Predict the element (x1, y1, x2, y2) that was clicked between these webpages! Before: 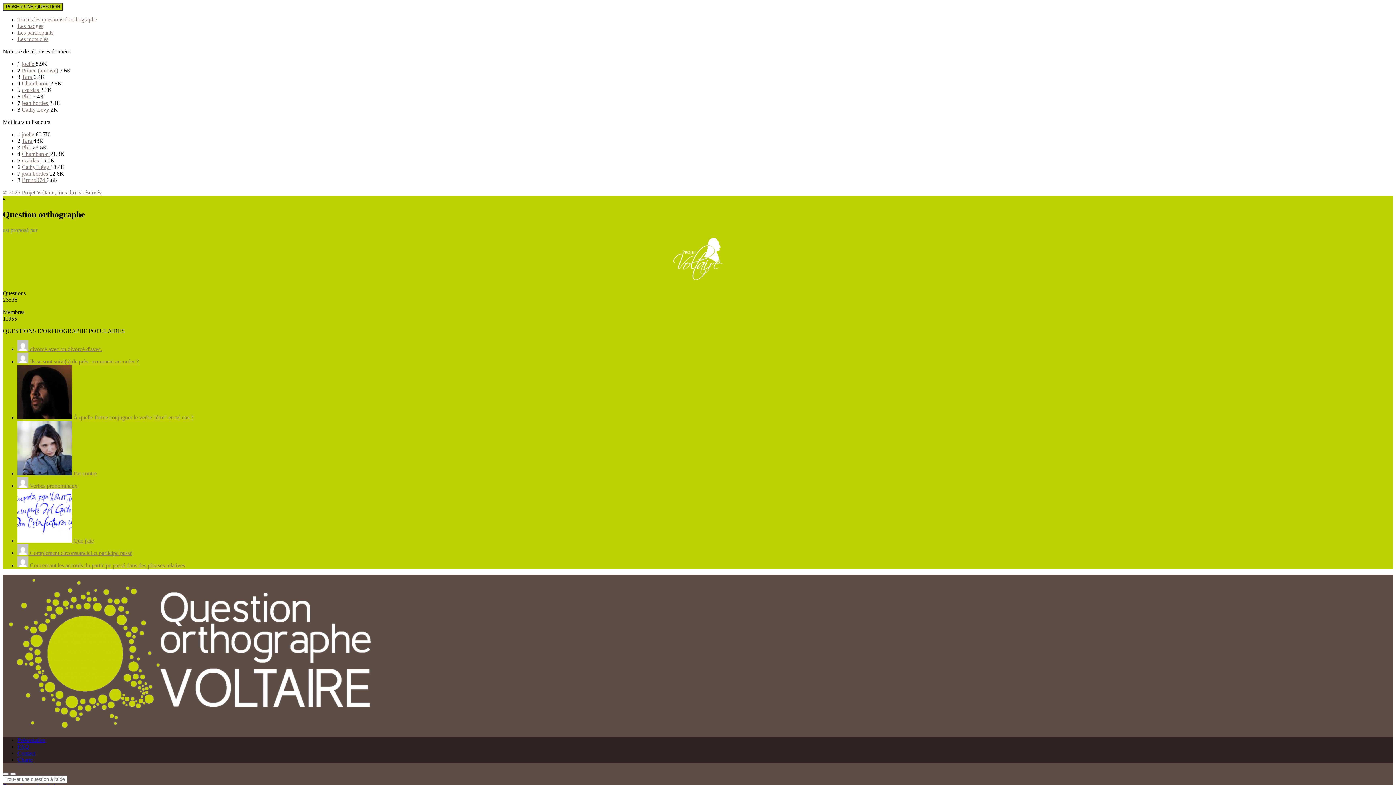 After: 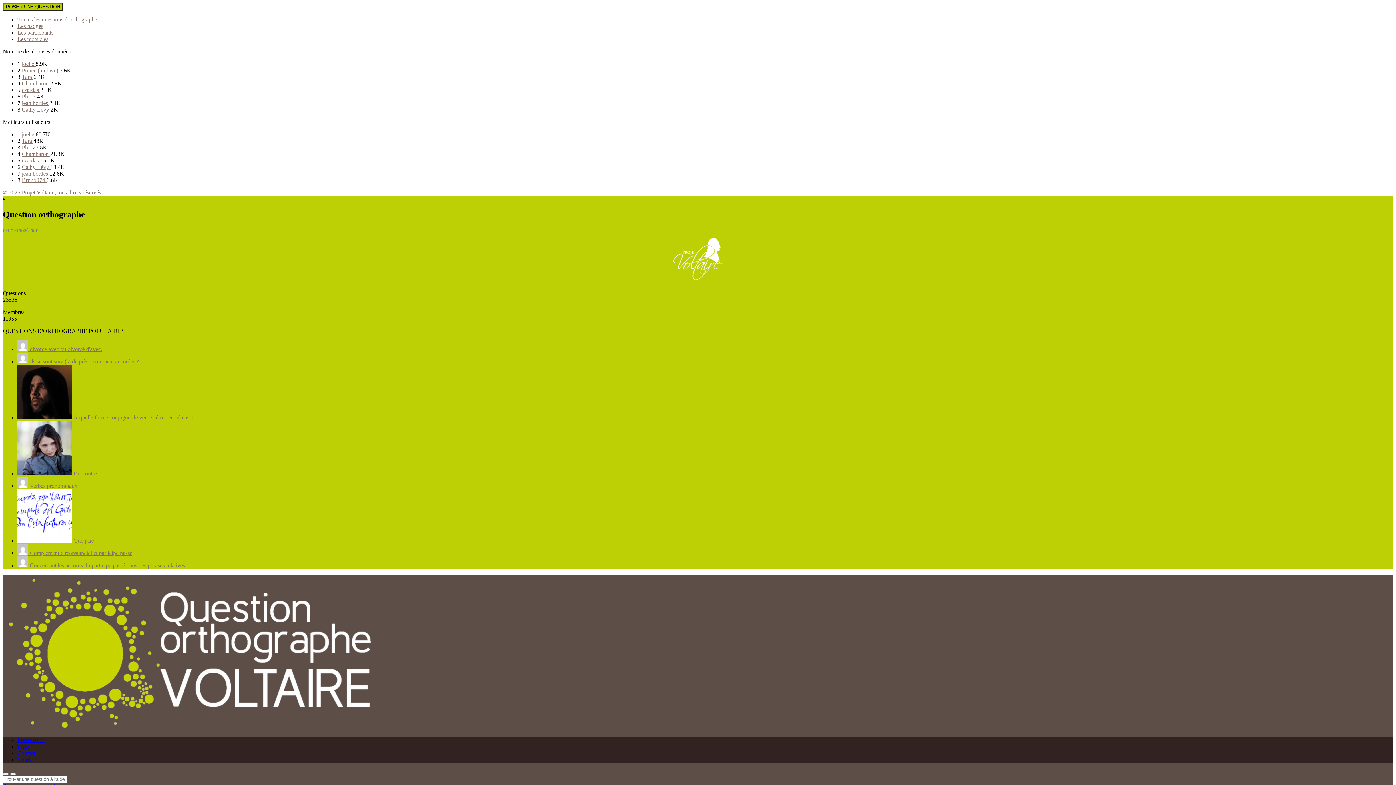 Action: bbox: (17, 36, 48, 42) label: Les mots clés